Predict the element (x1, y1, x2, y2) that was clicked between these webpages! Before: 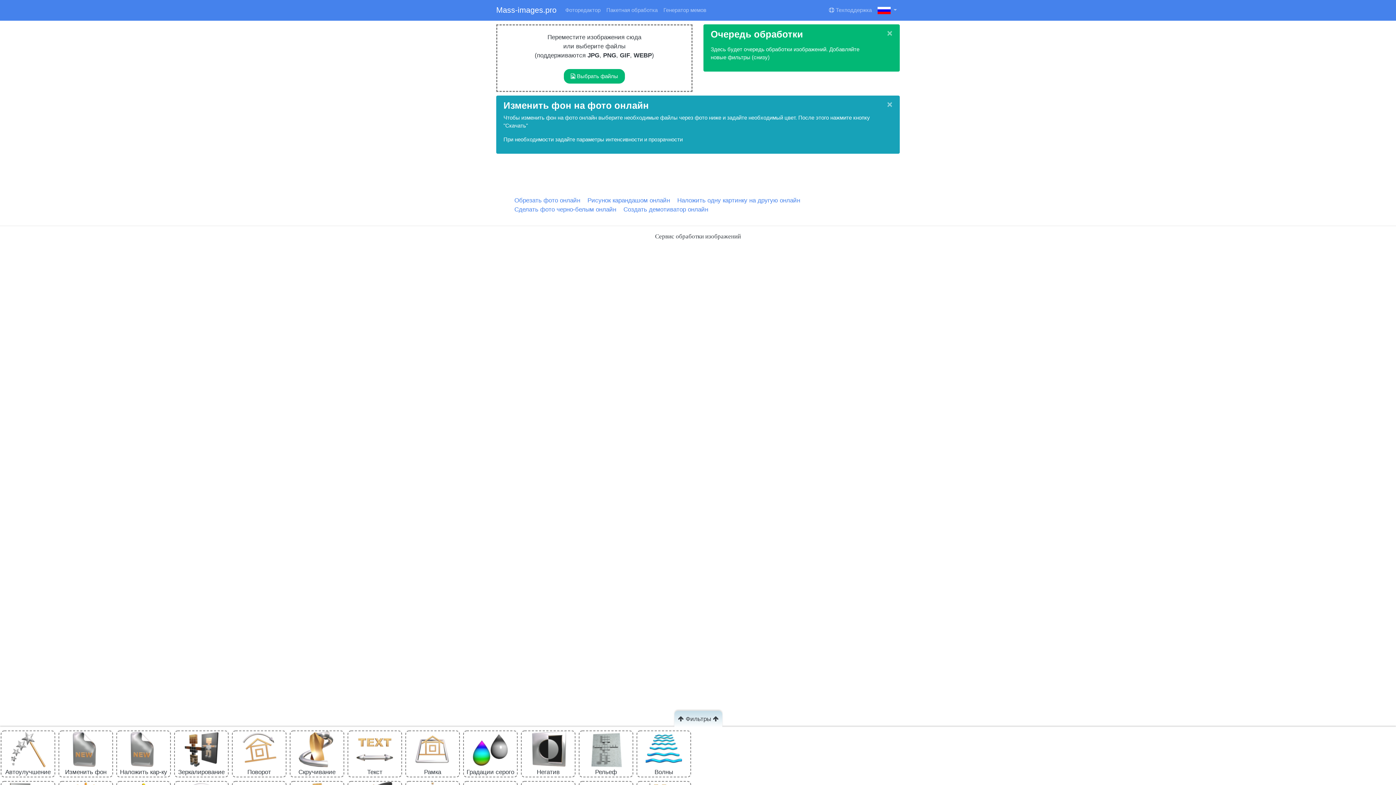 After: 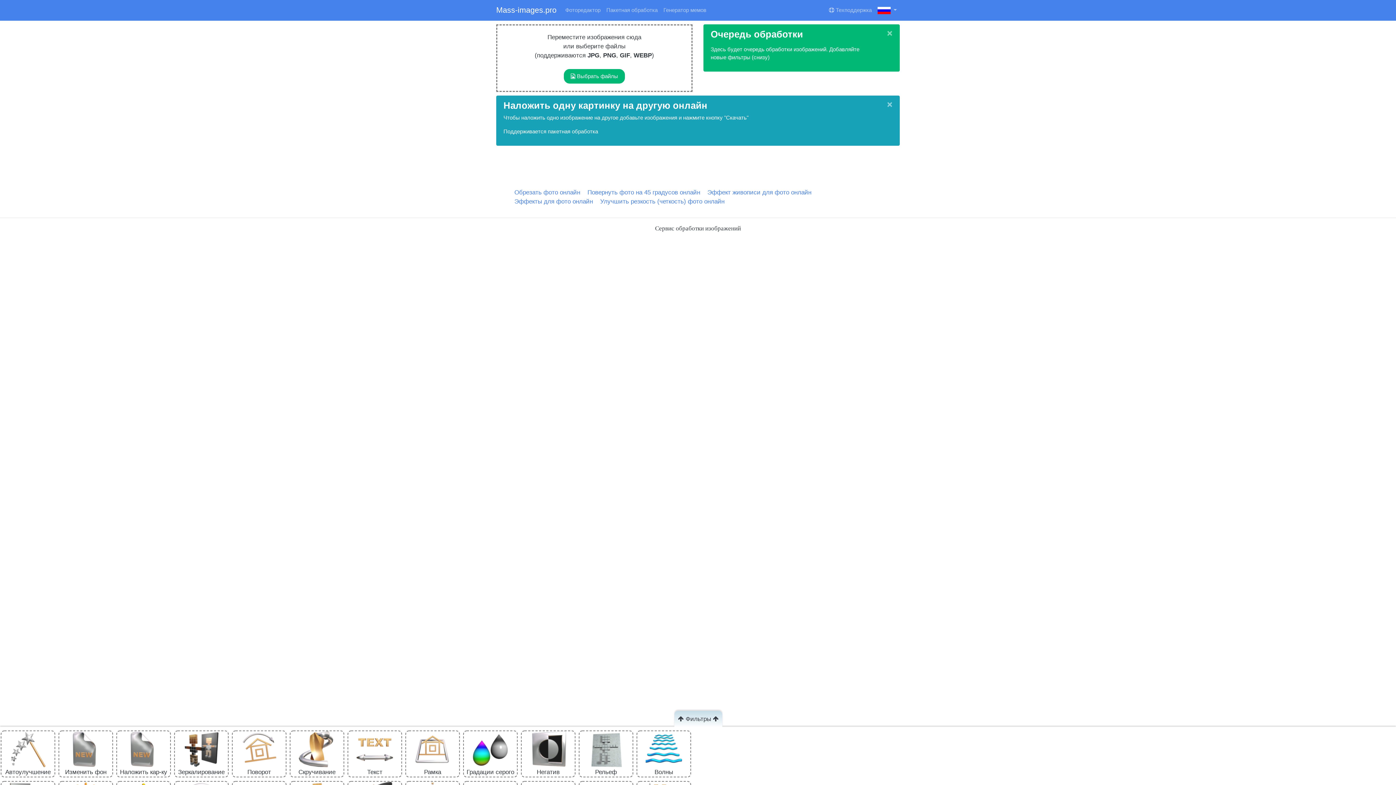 Action: bbox: (677, 196, 800, 203) label: Наложить одну картинку на другую онлайн